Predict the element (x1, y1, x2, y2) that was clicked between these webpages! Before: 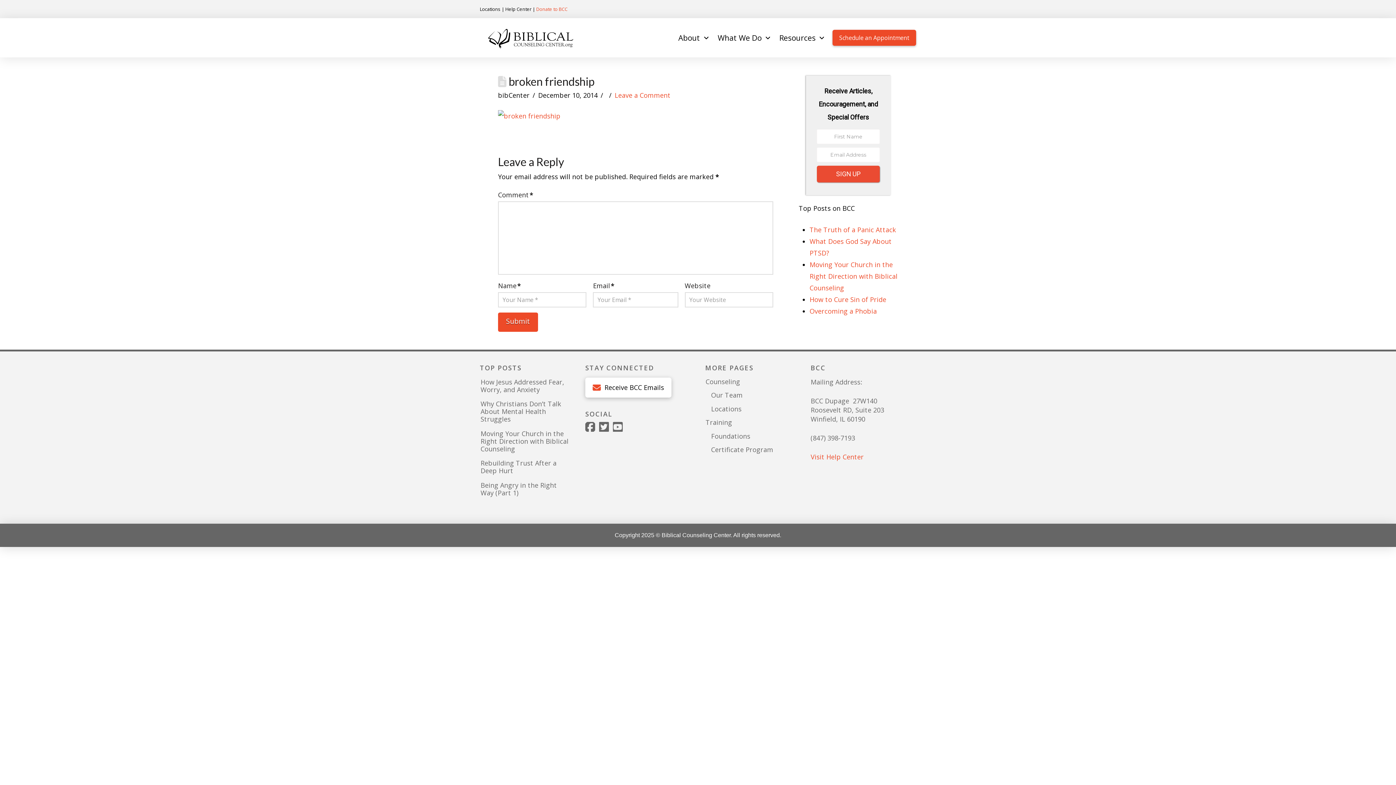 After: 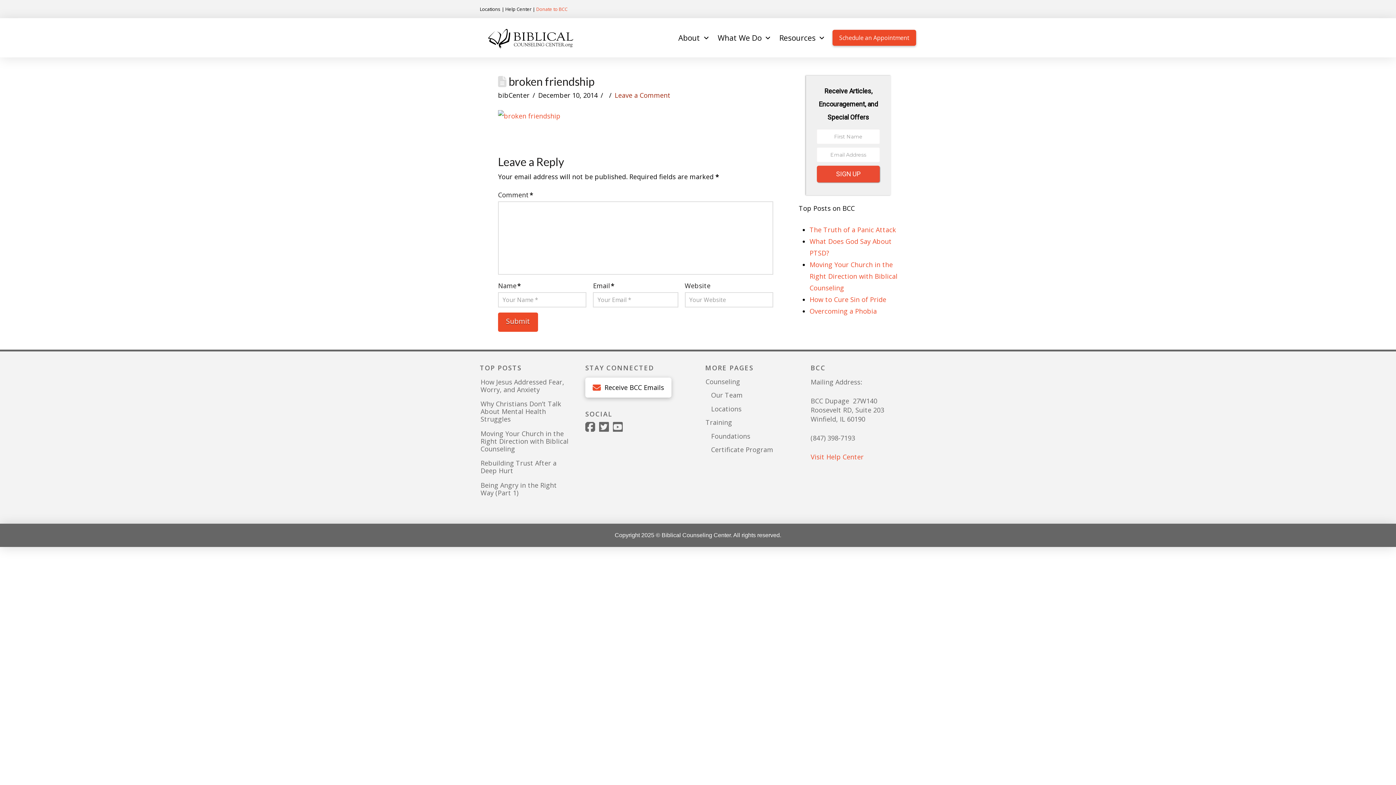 Action: label: Leave a Comment bbox: (614, 90, 670, 99)